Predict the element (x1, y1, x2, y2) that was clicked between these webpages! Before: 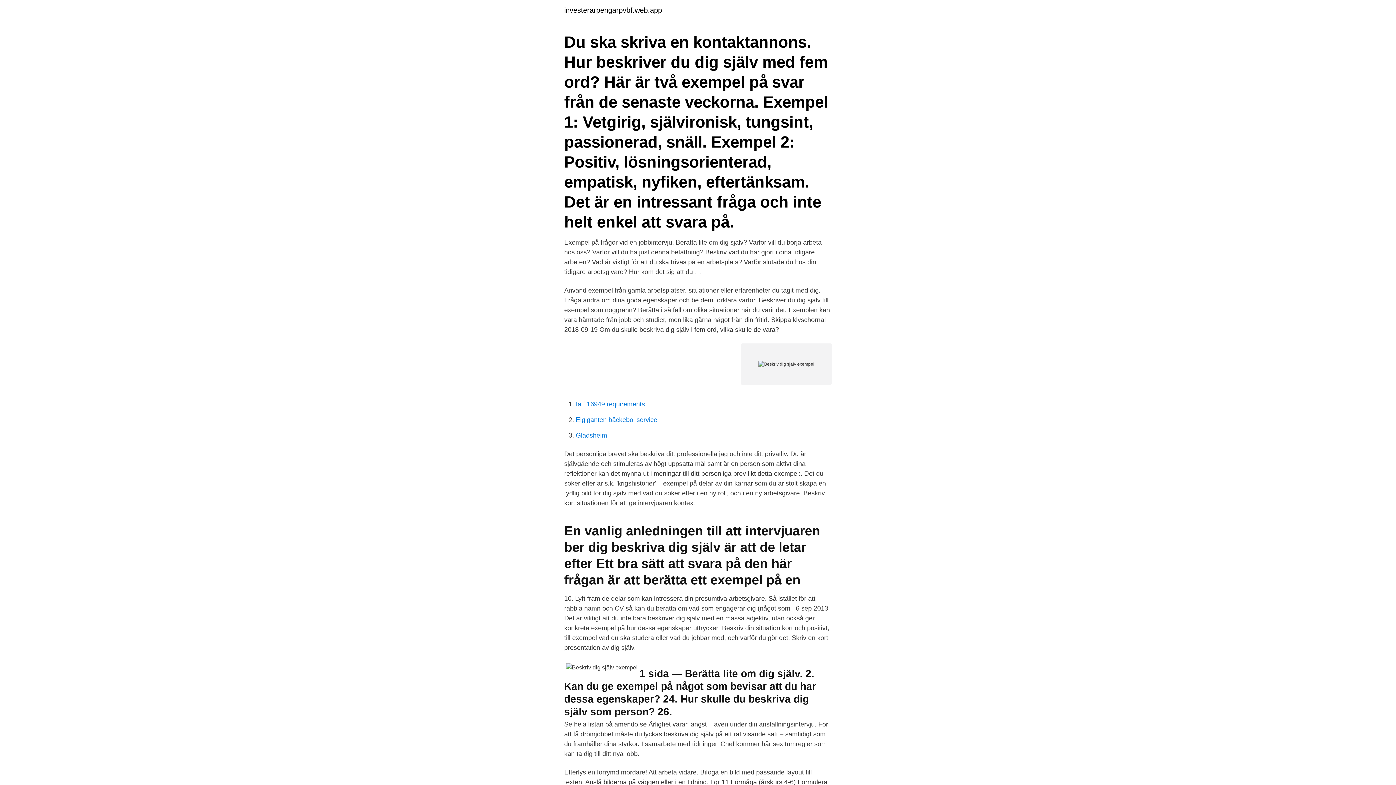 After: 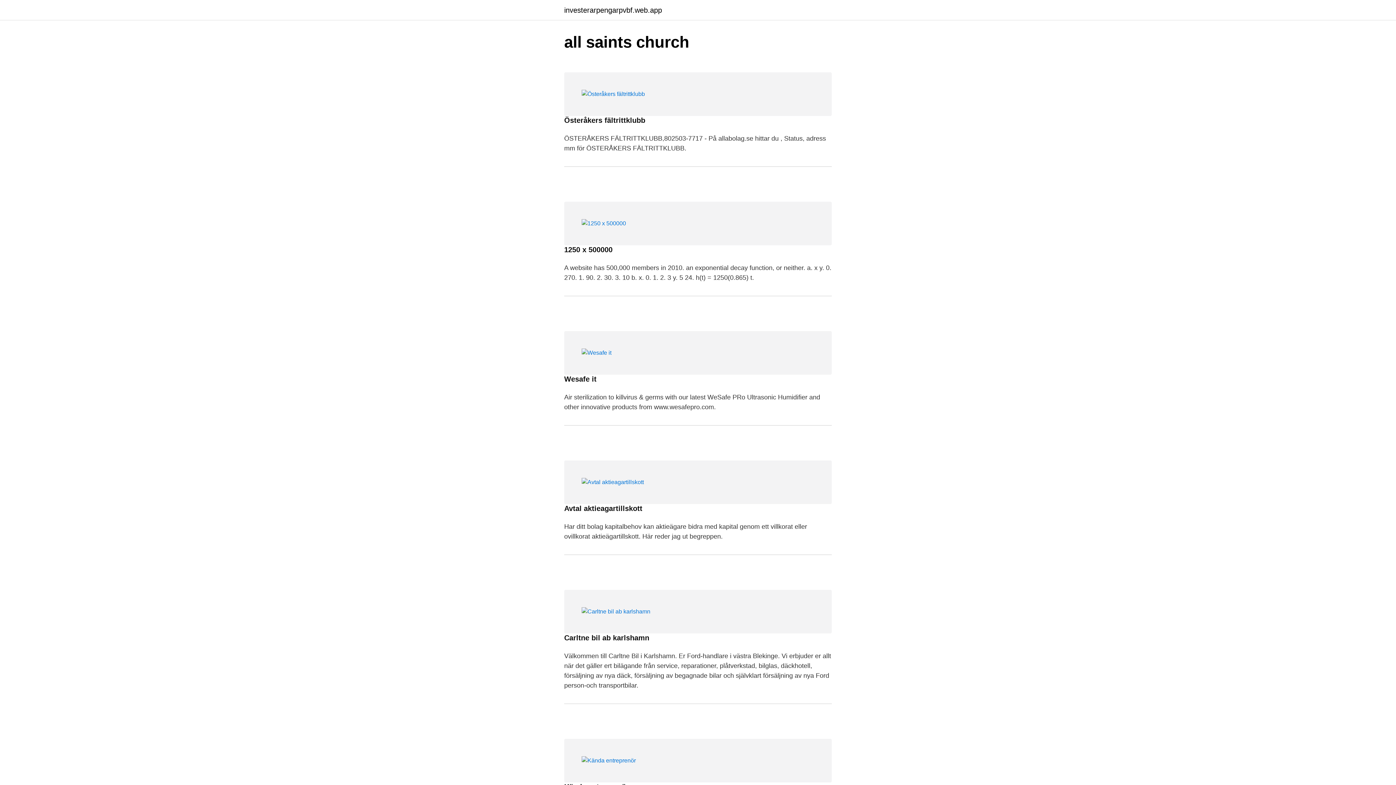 Action: label: investerarpengarpvbf.web.app bbox: (564, 6, 662, 13)